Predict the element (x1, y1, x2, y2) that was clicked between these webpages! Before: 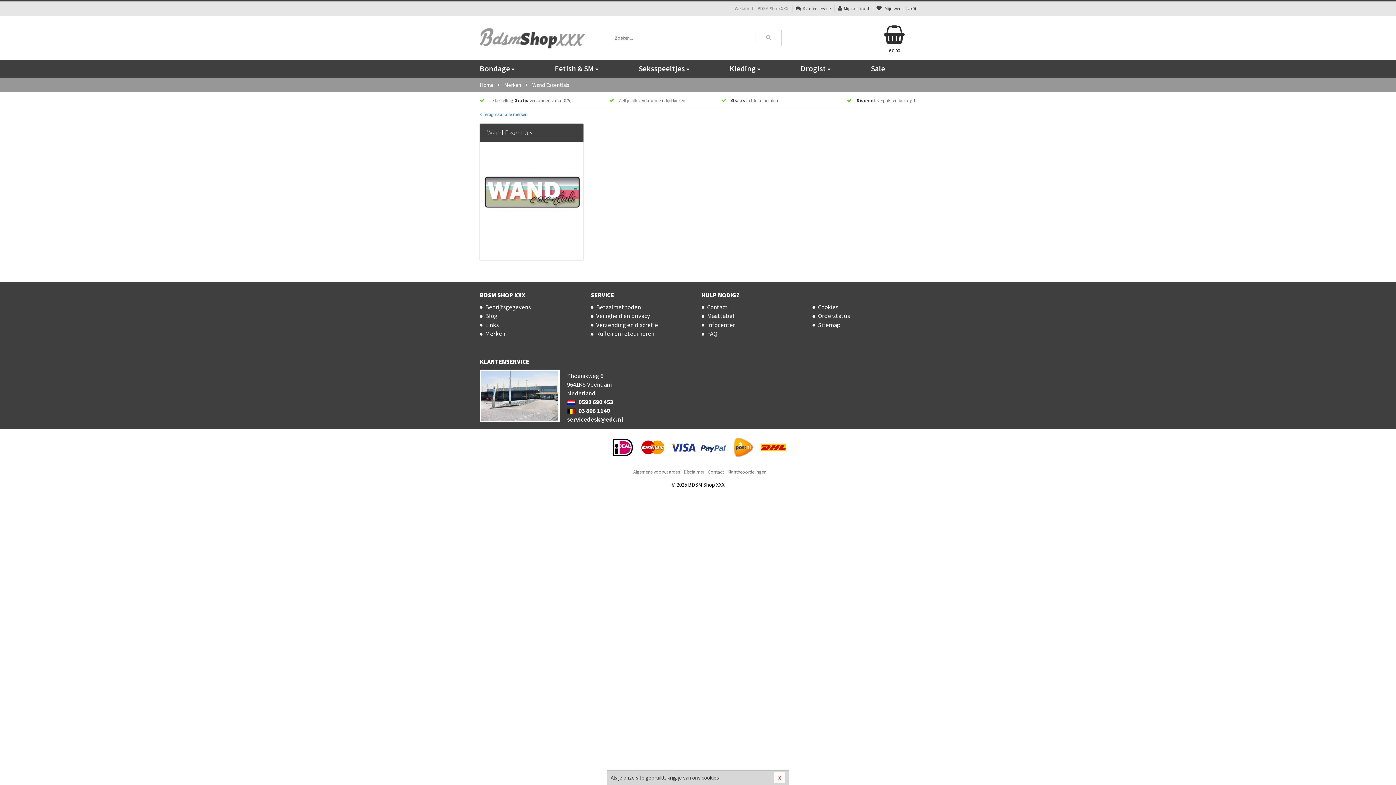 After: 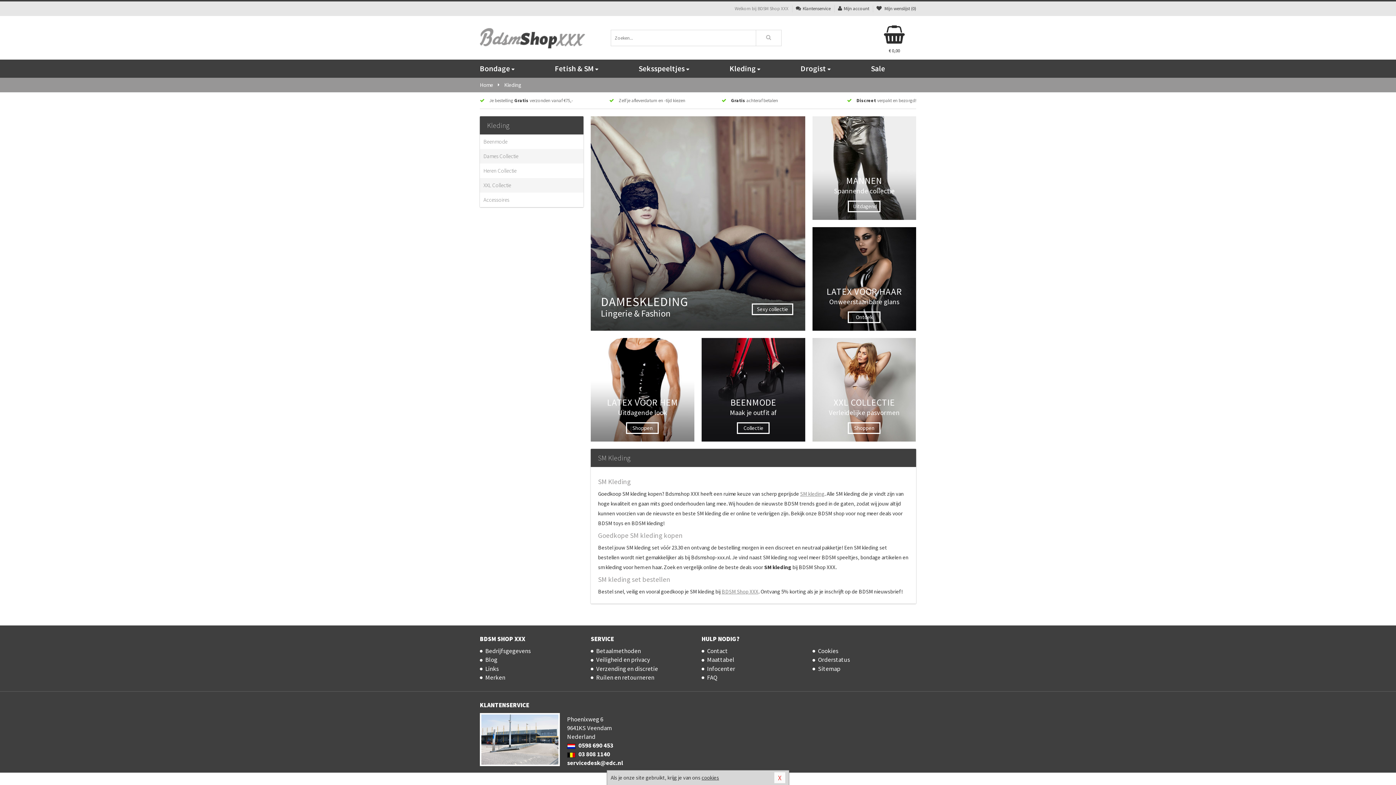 Action: bbox: (720, 59, 791, 77) label: Kleding